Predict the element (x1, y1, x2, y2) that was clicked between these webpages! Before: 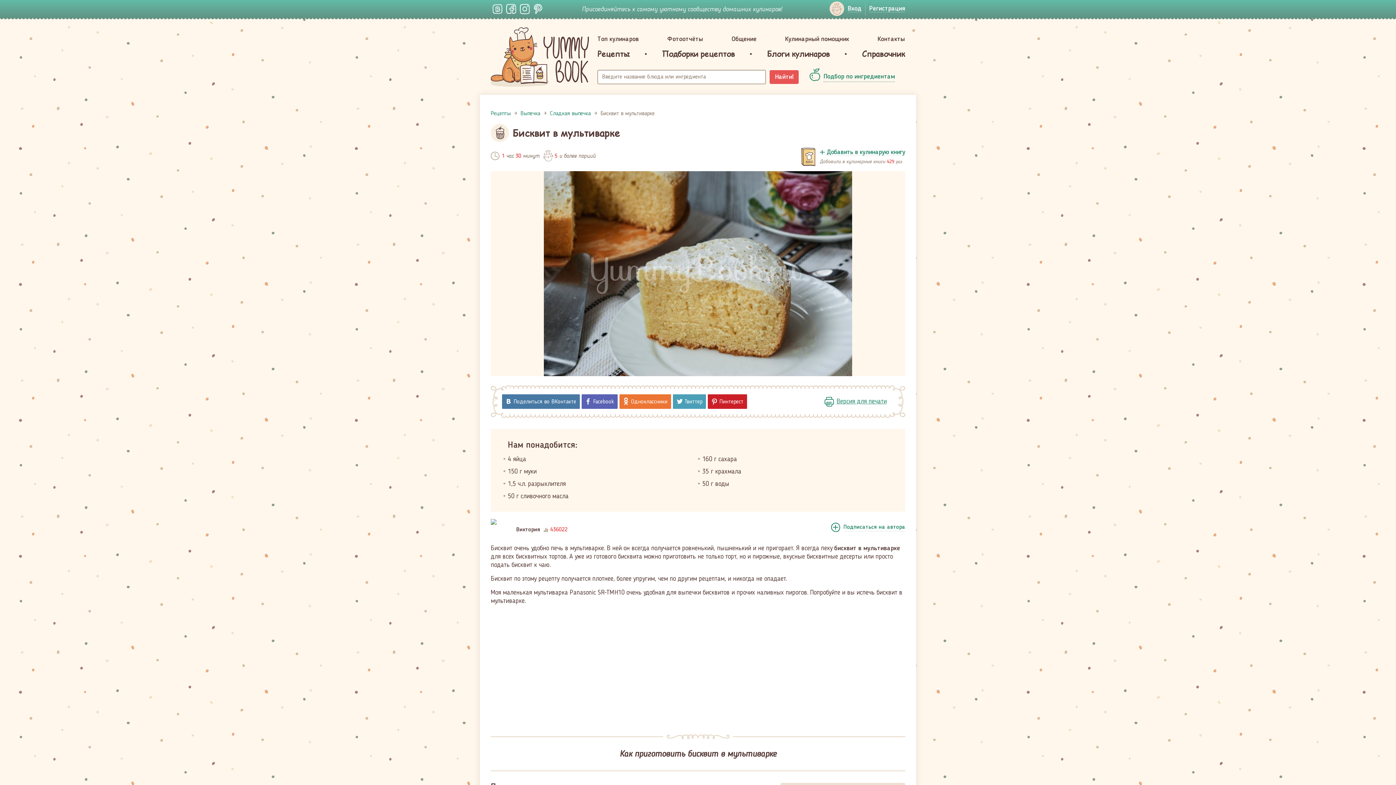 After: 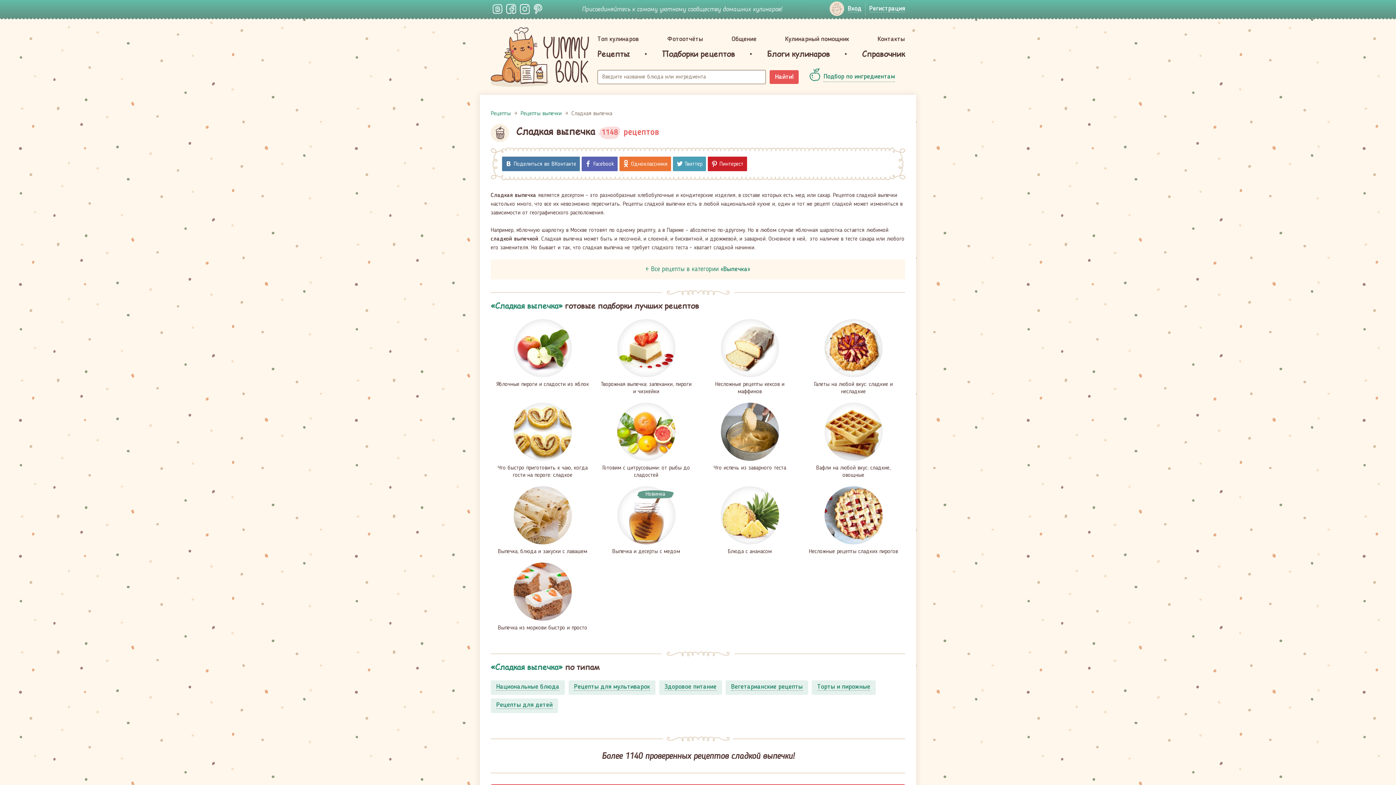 Action: bbox: (550, 110, 590, 116) label: Сладкая выпечка